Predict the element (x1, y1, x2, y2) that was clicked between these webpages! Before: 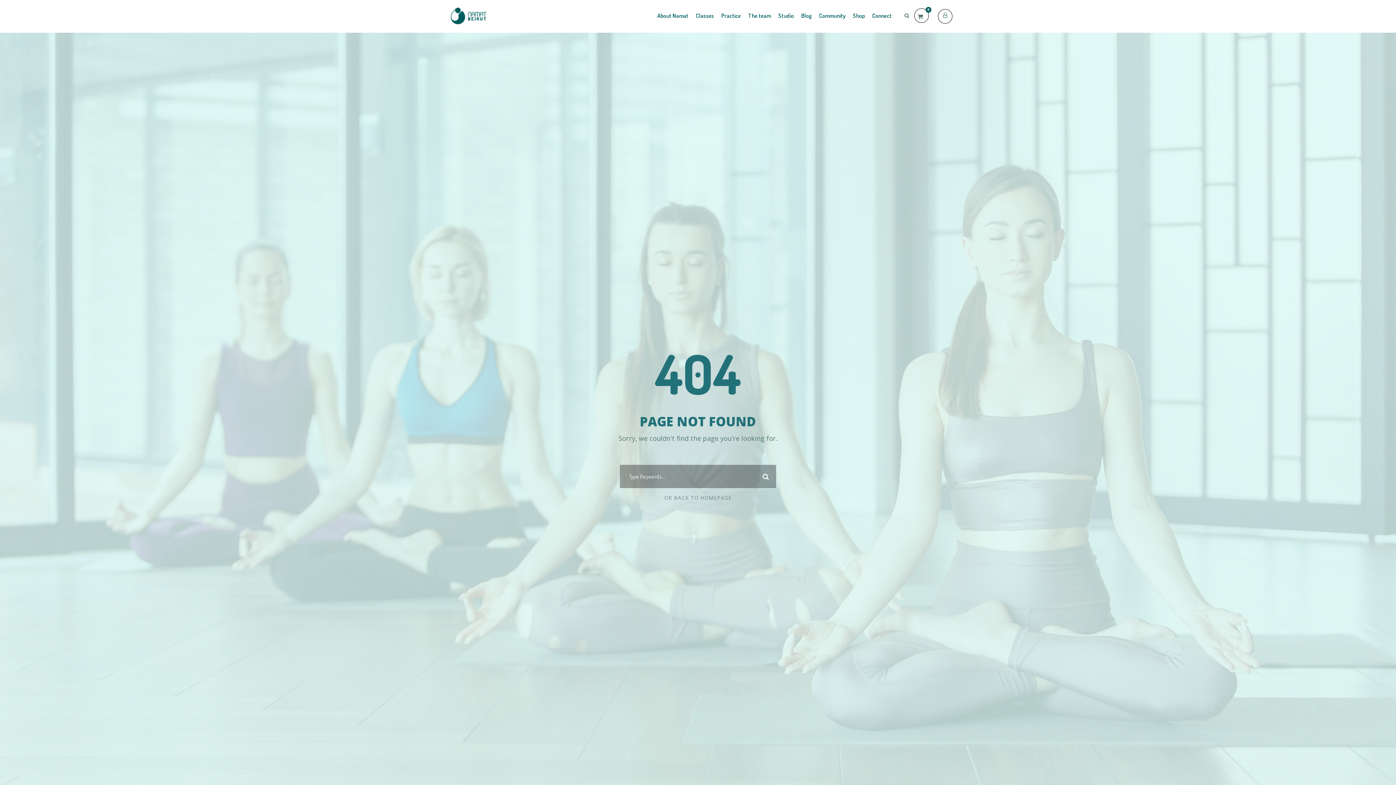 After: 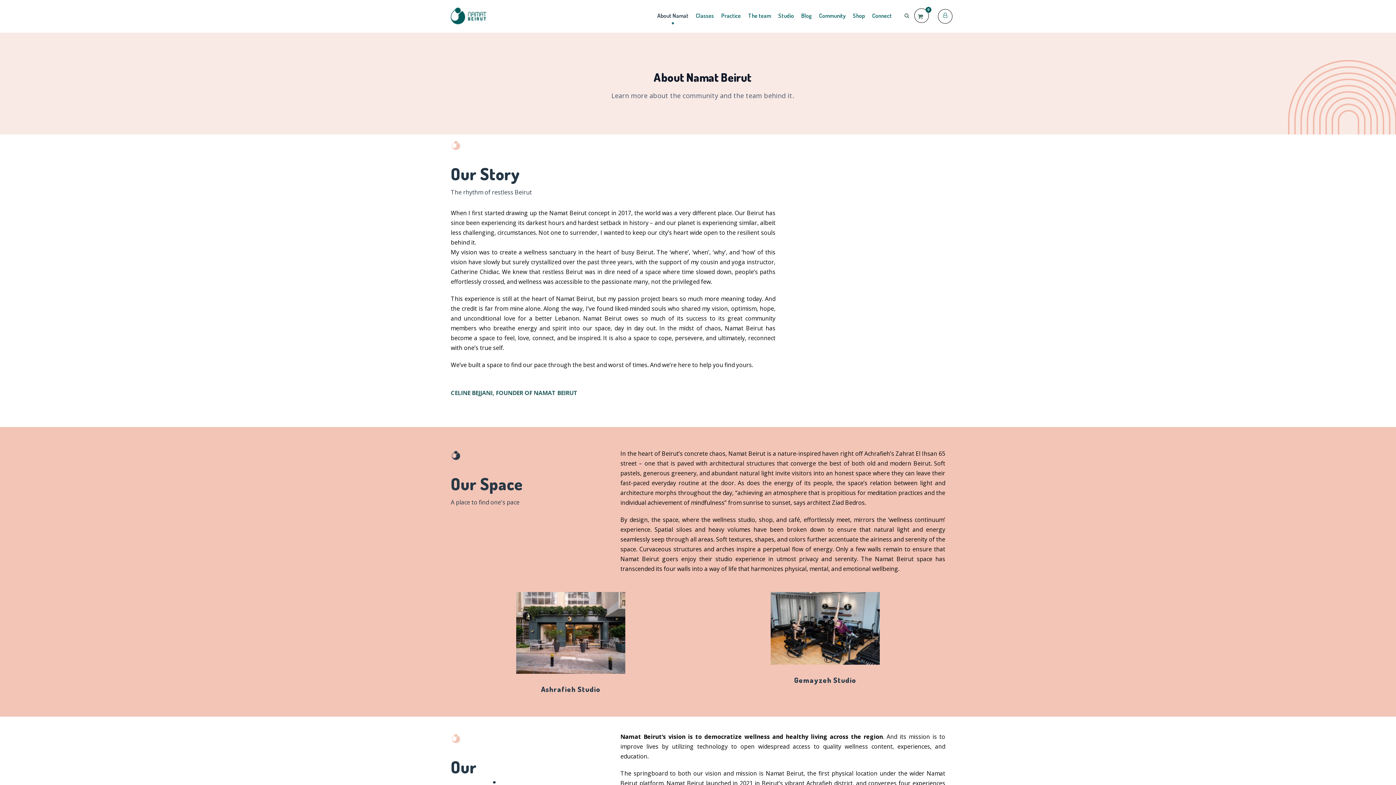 Action: label: About Namat bbox: (657, 10, 688, 27)